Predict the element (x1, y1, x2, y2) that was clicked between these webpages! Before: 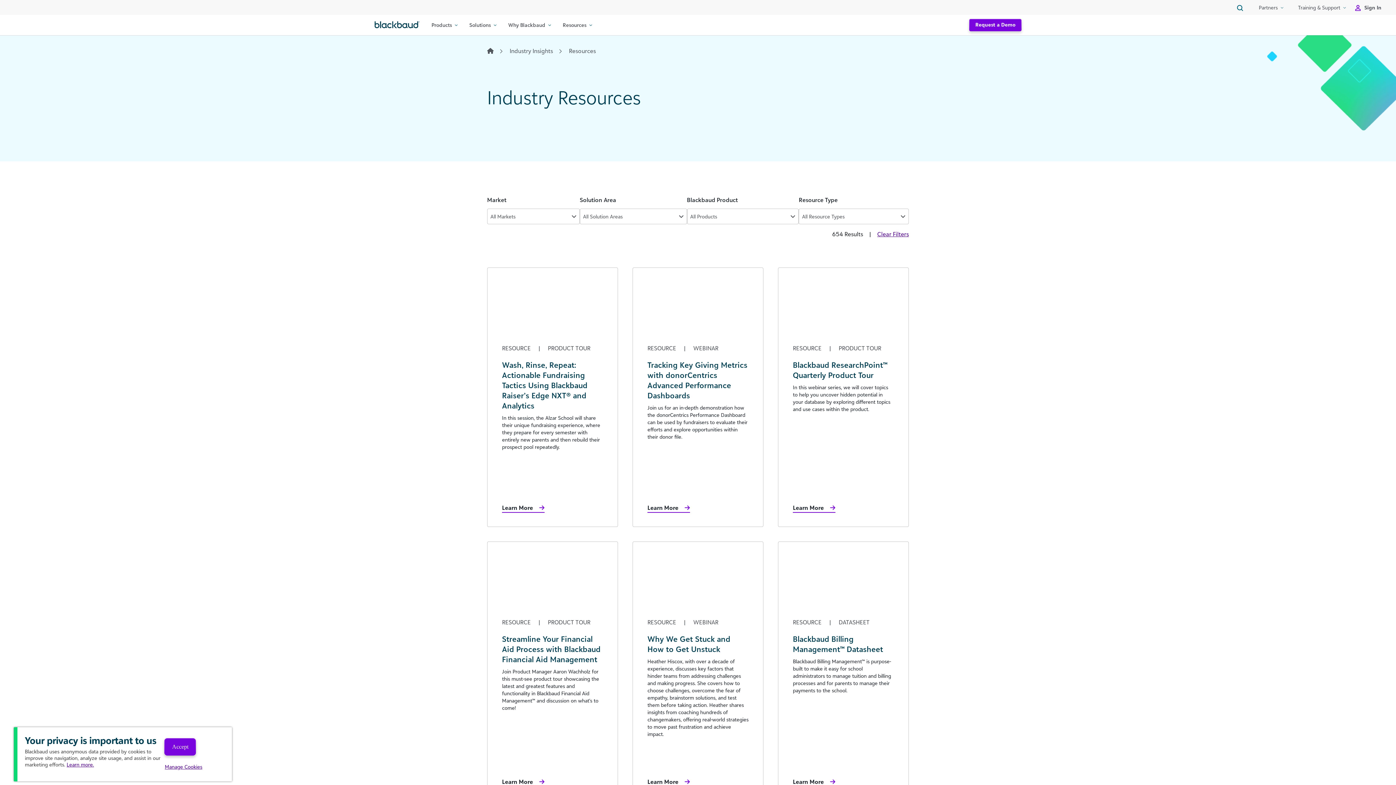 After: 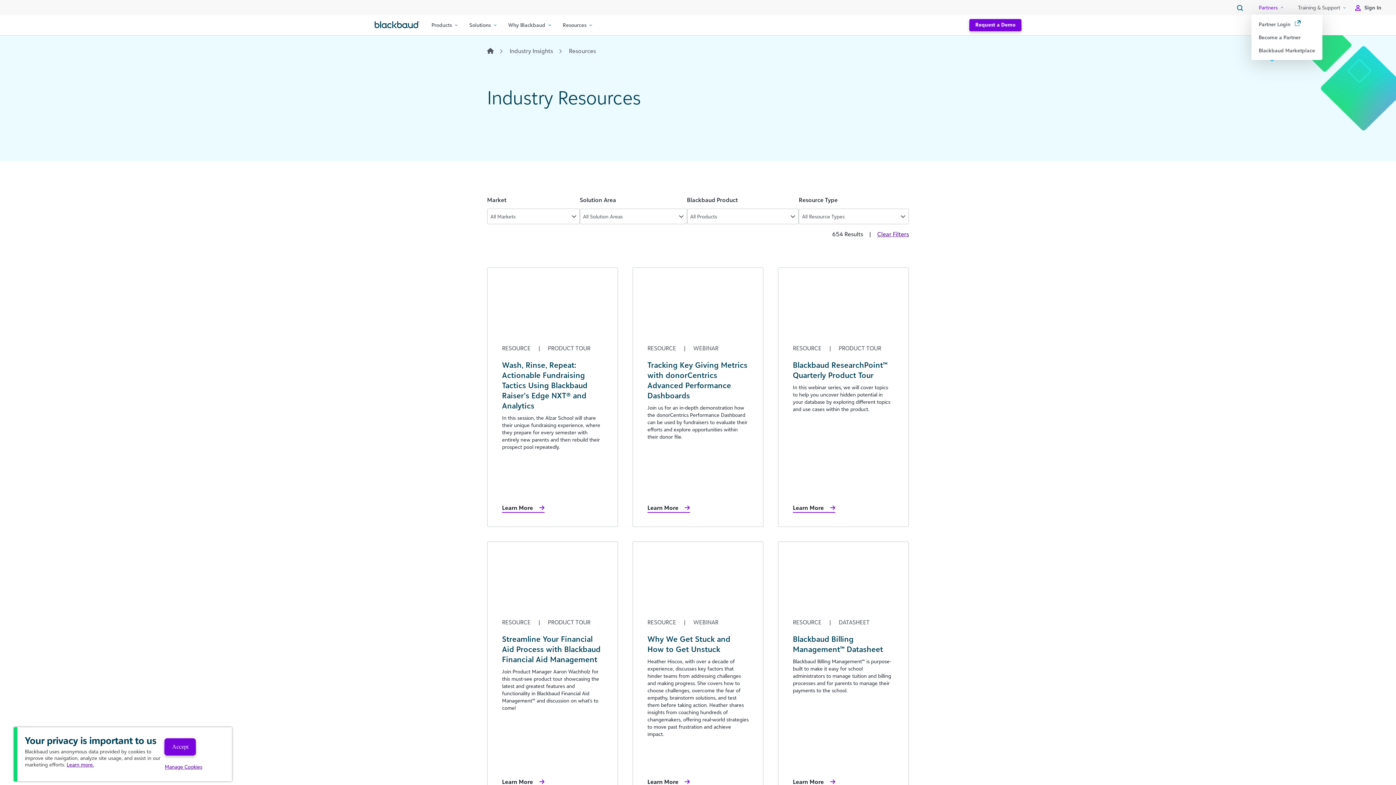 Action: label: Partners bbox: (1251, 1, 1291, 13)